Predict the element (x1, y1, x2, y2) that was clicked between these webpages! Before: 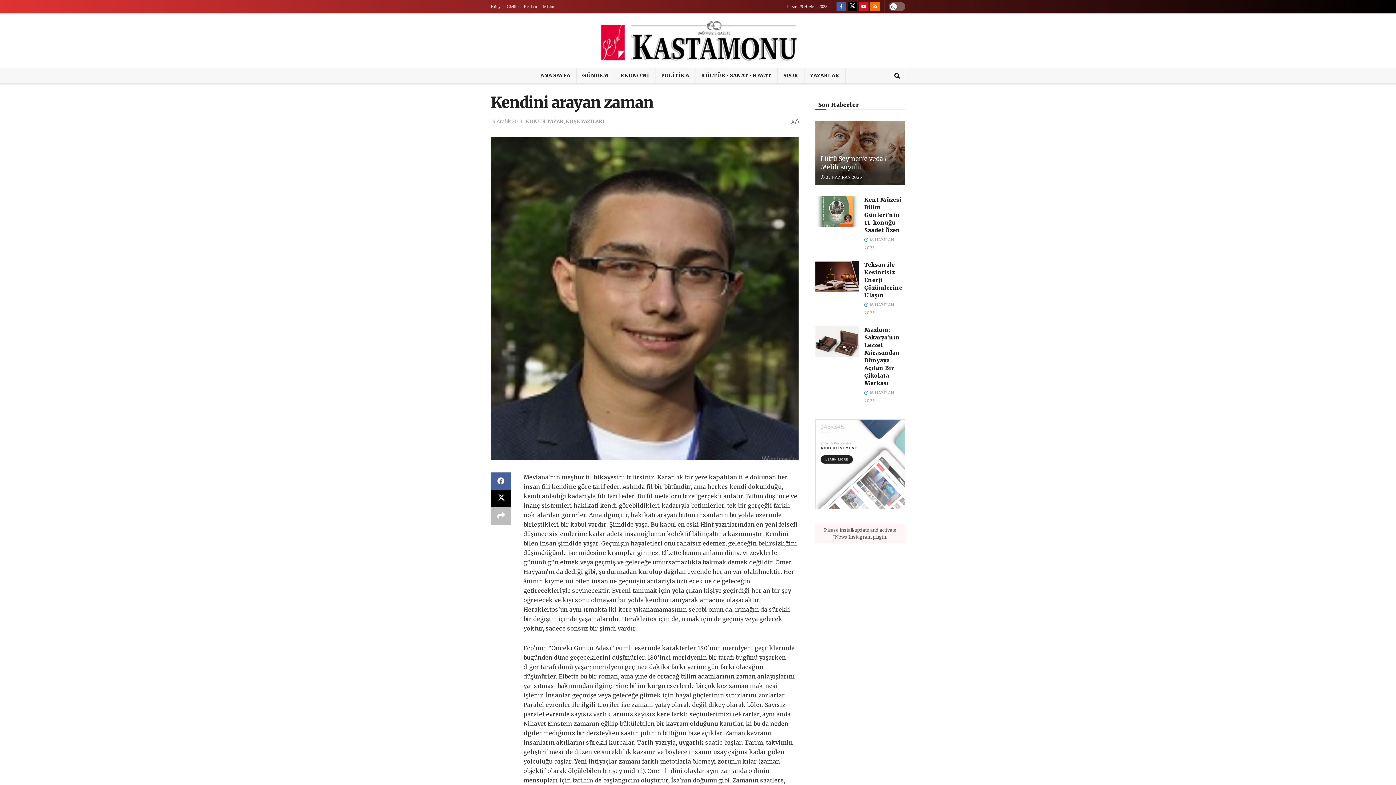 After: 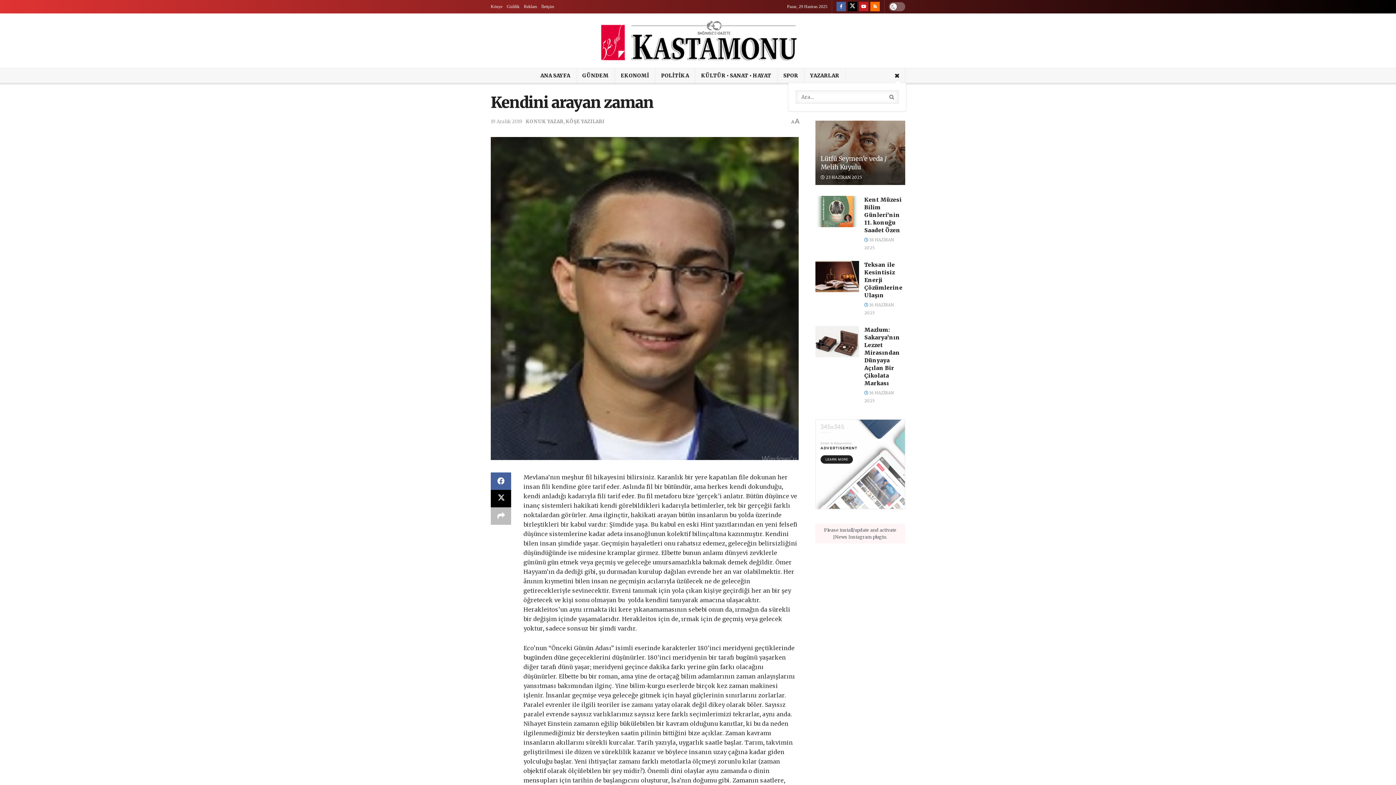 Action: bbox: (894, 68, 900, 82)